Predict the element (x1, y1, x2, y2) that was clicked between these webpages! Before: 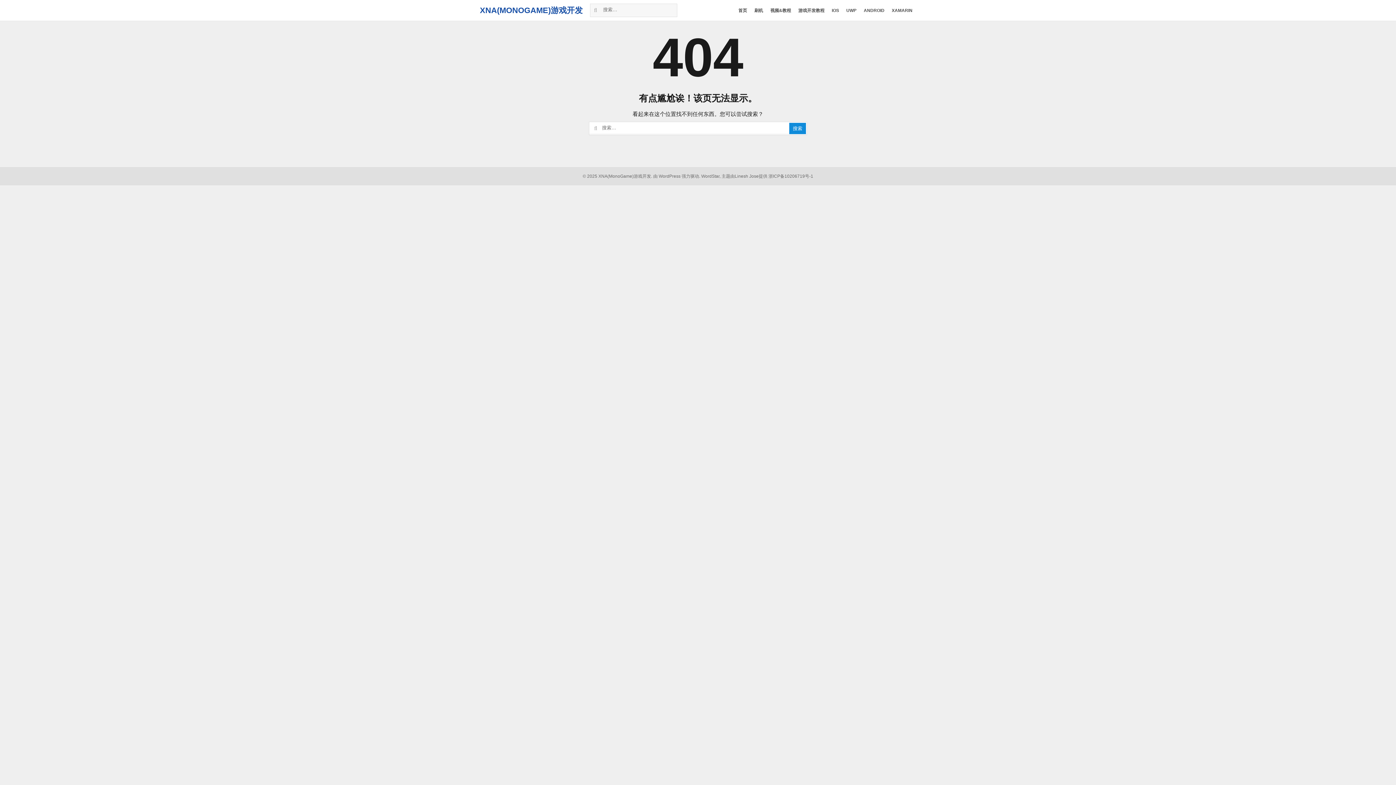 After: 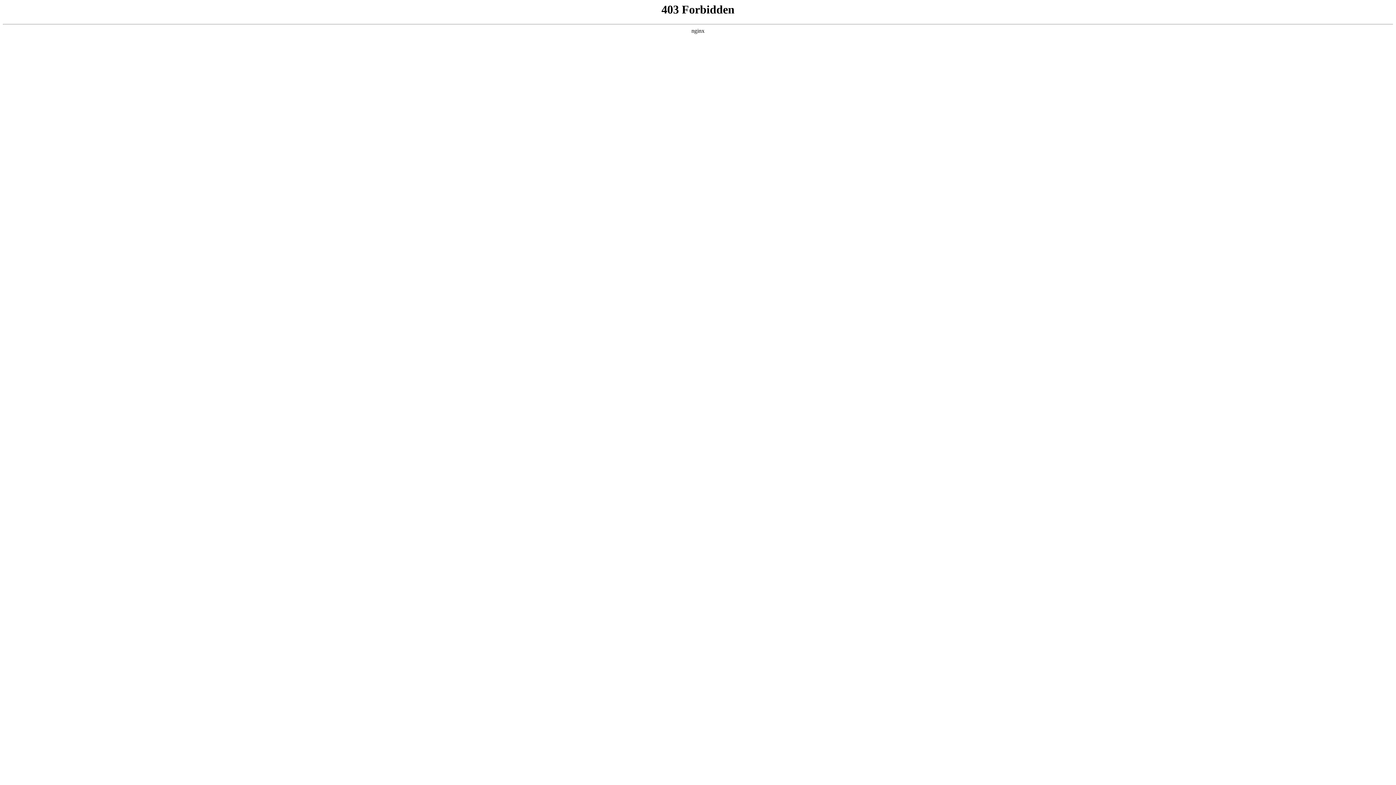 Action: label: 由 WordPress 强力驱动. bbox: (653, 173, 700, 178)